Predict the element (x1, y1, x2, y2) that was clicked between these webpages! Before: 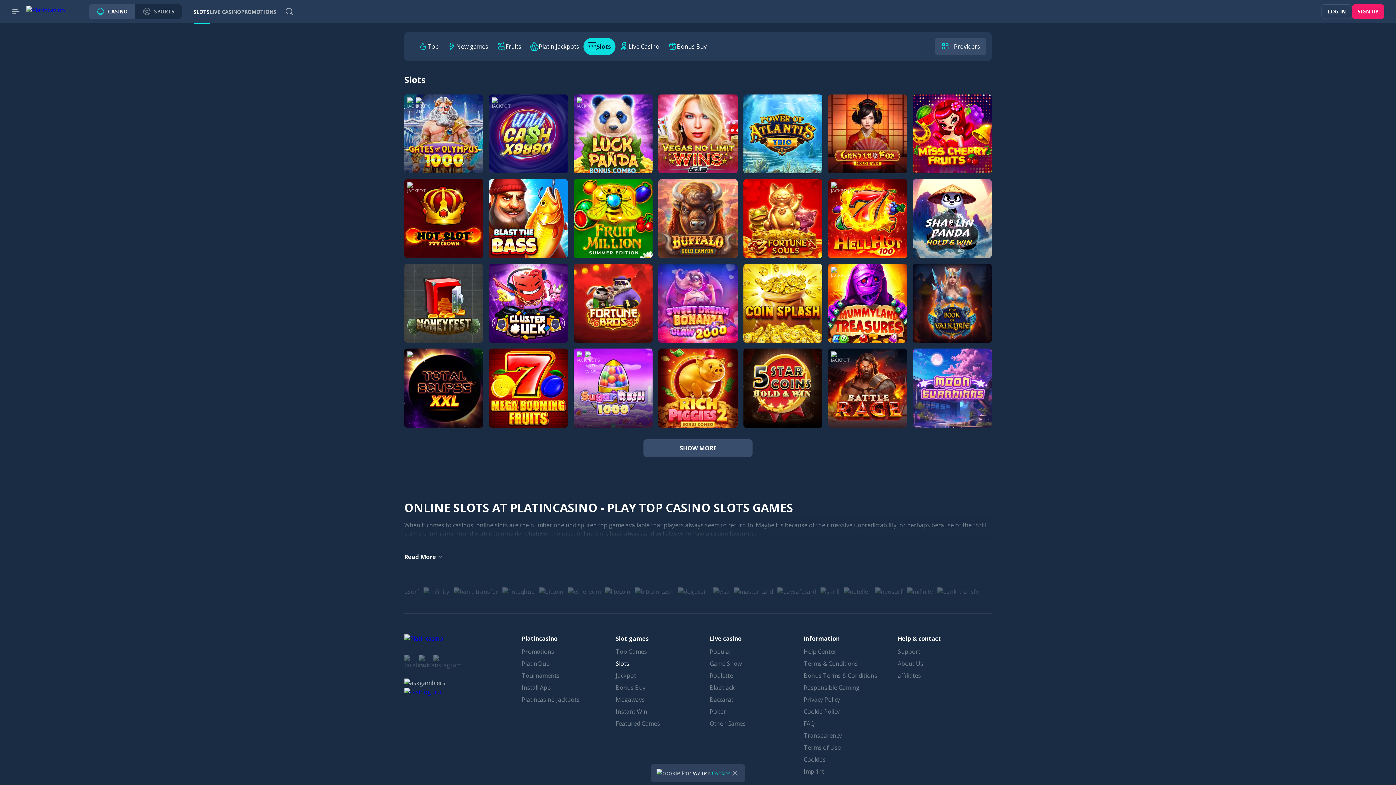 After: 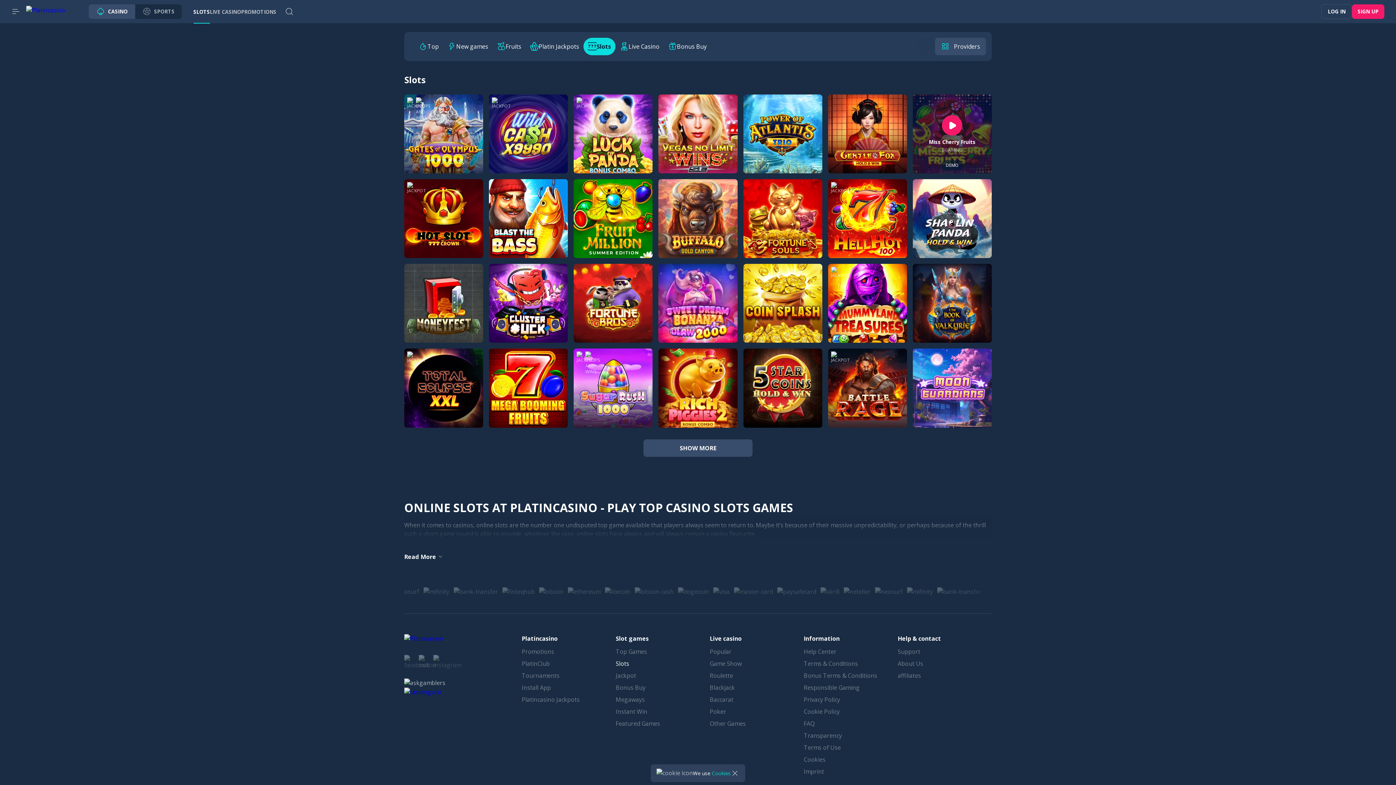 Action: label: DEMO bbox: (941, 160, 963, 170)